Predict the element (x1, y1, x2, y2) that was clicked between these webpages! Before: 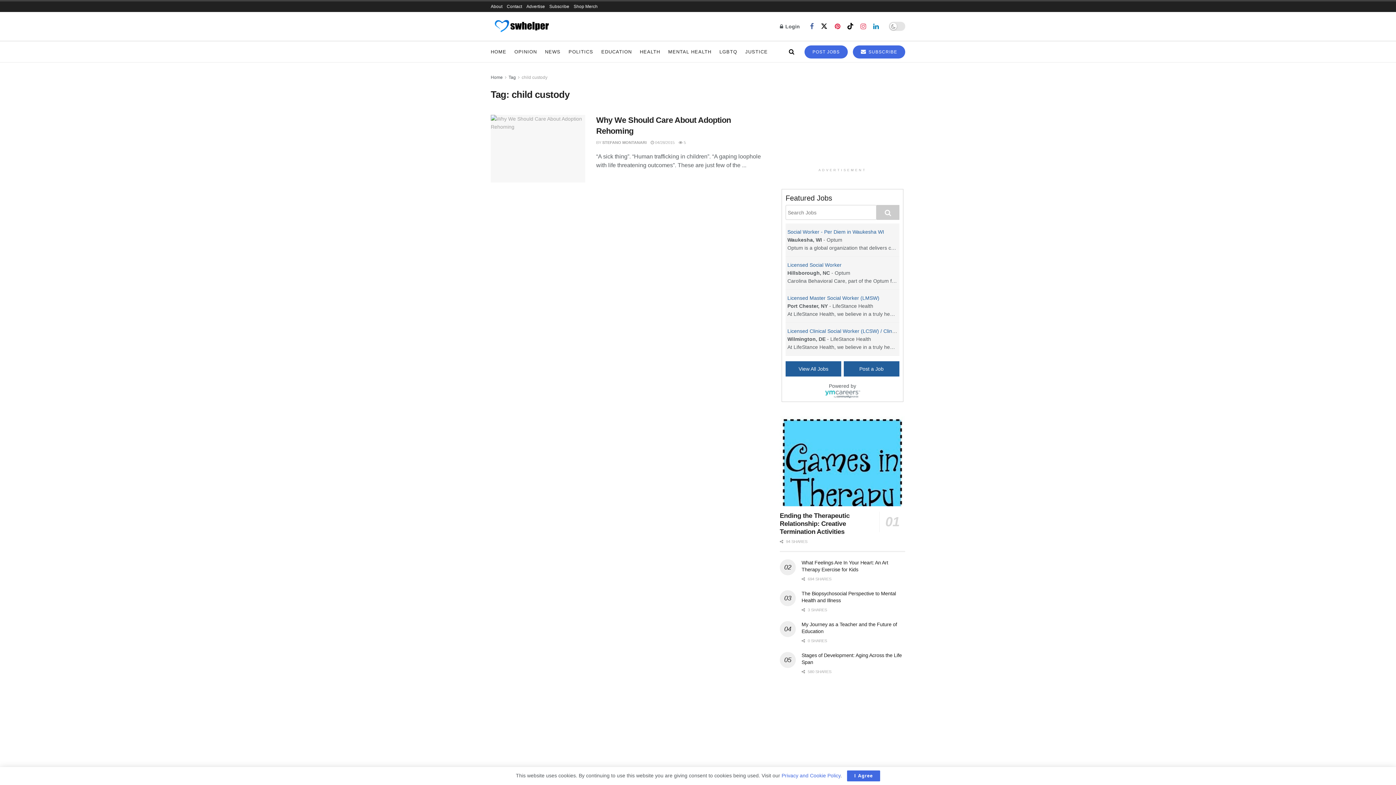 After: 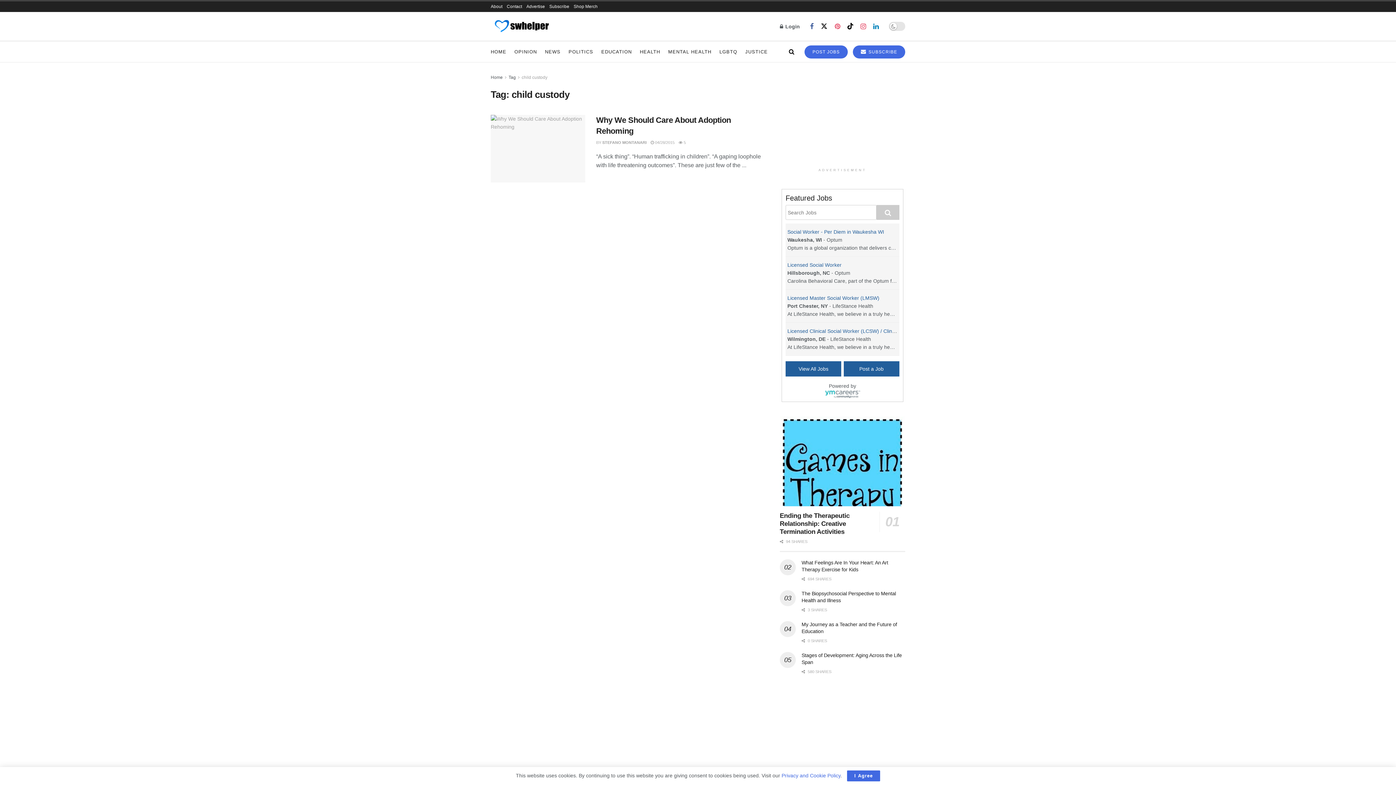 Action: bbox: (835, 22, 840, 30) label: Find us on Pinterest